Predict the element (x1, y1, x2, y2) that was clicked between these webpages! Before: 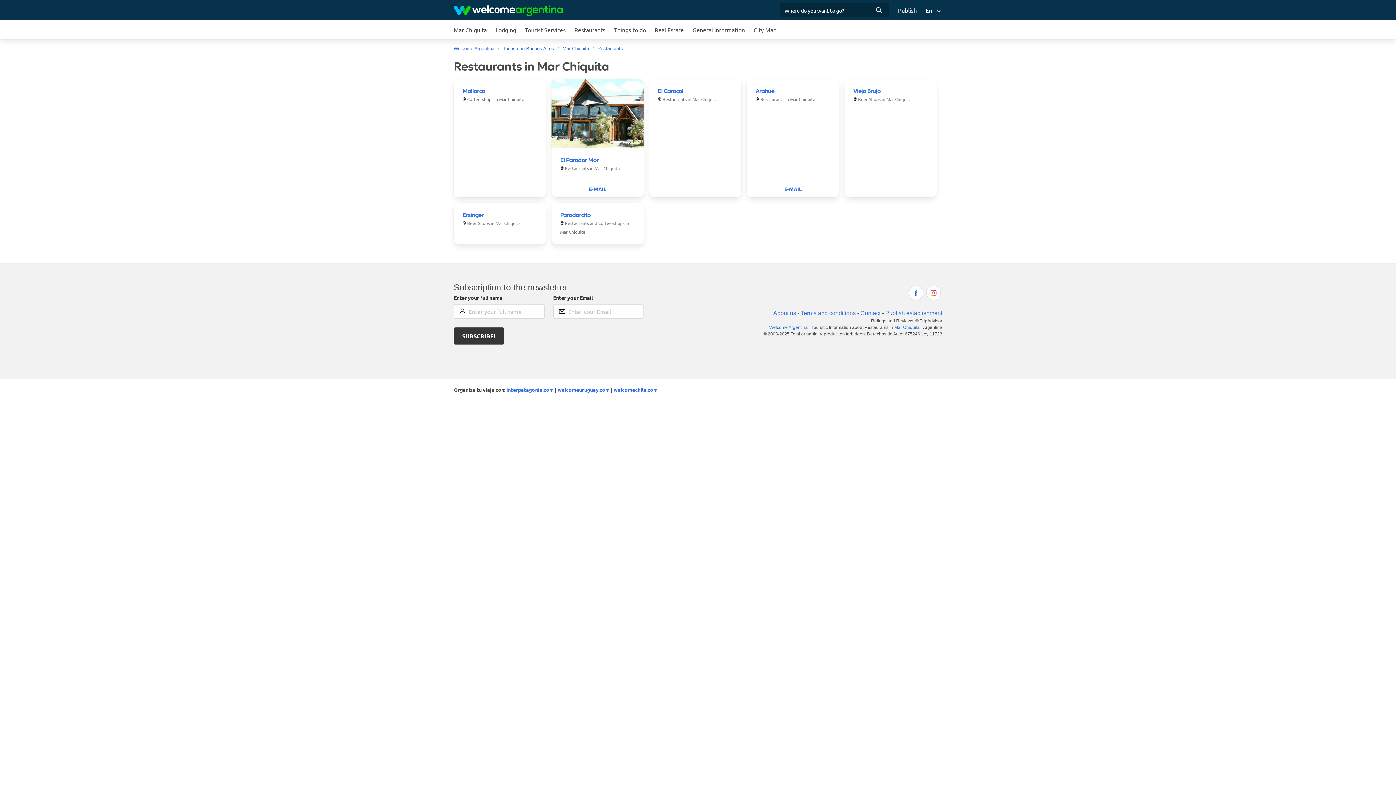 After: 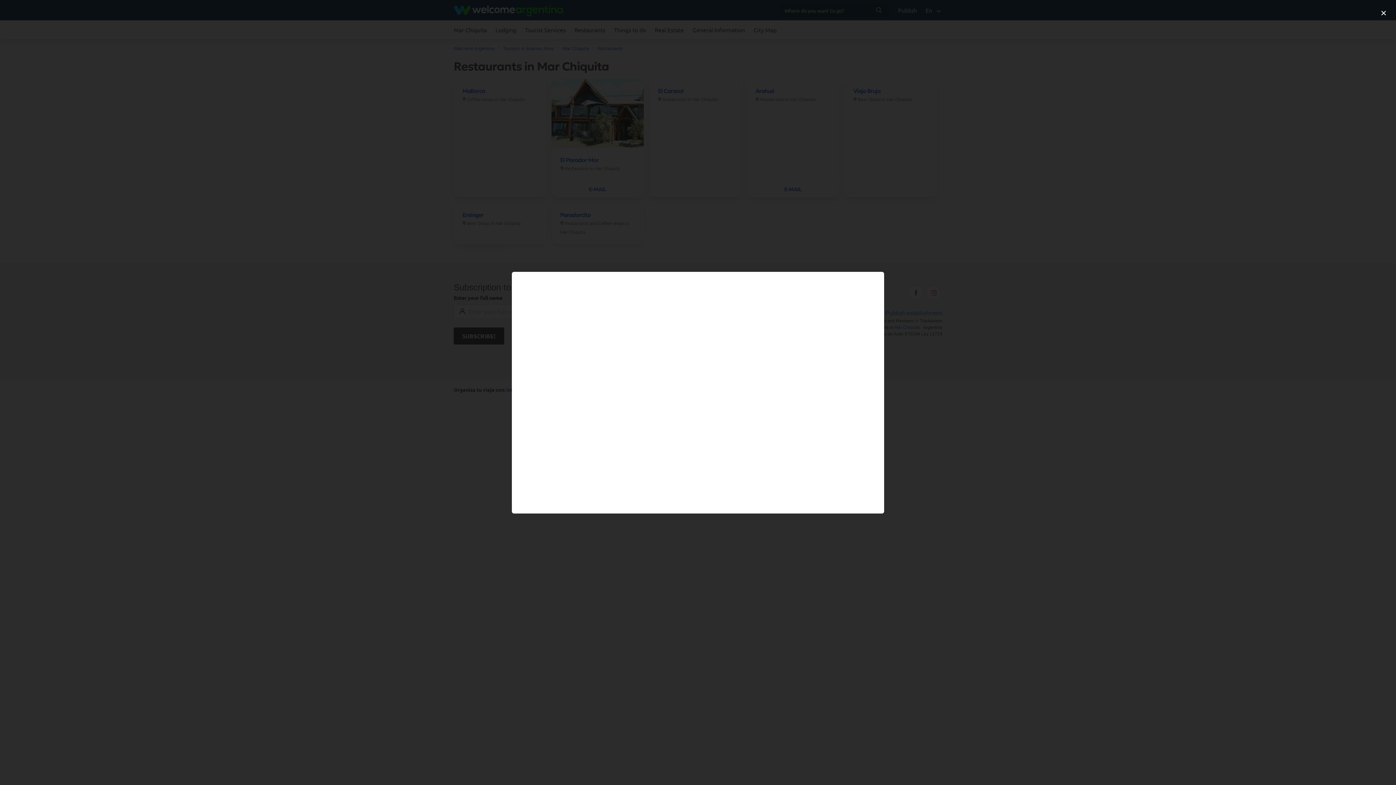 Action: bbox: (747, 181, 839, 197)